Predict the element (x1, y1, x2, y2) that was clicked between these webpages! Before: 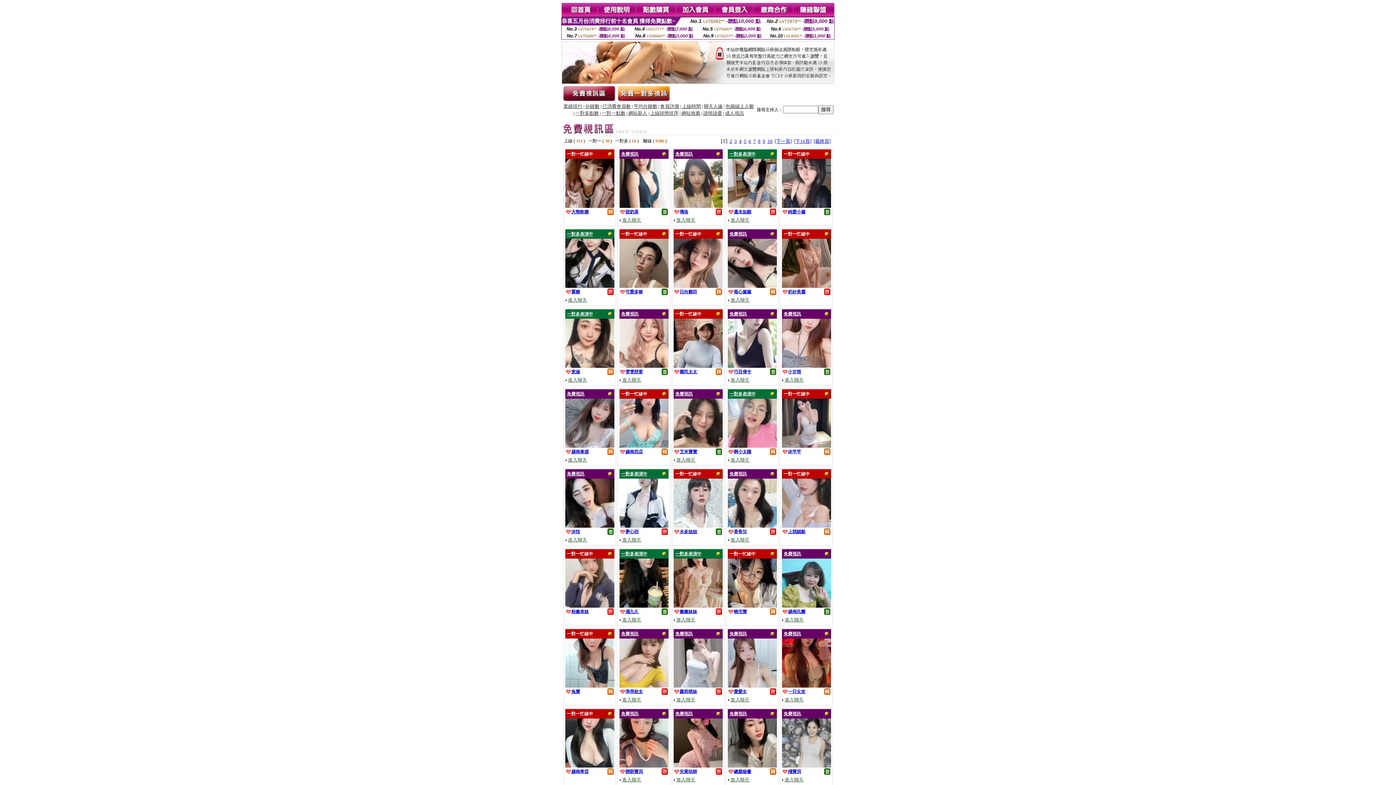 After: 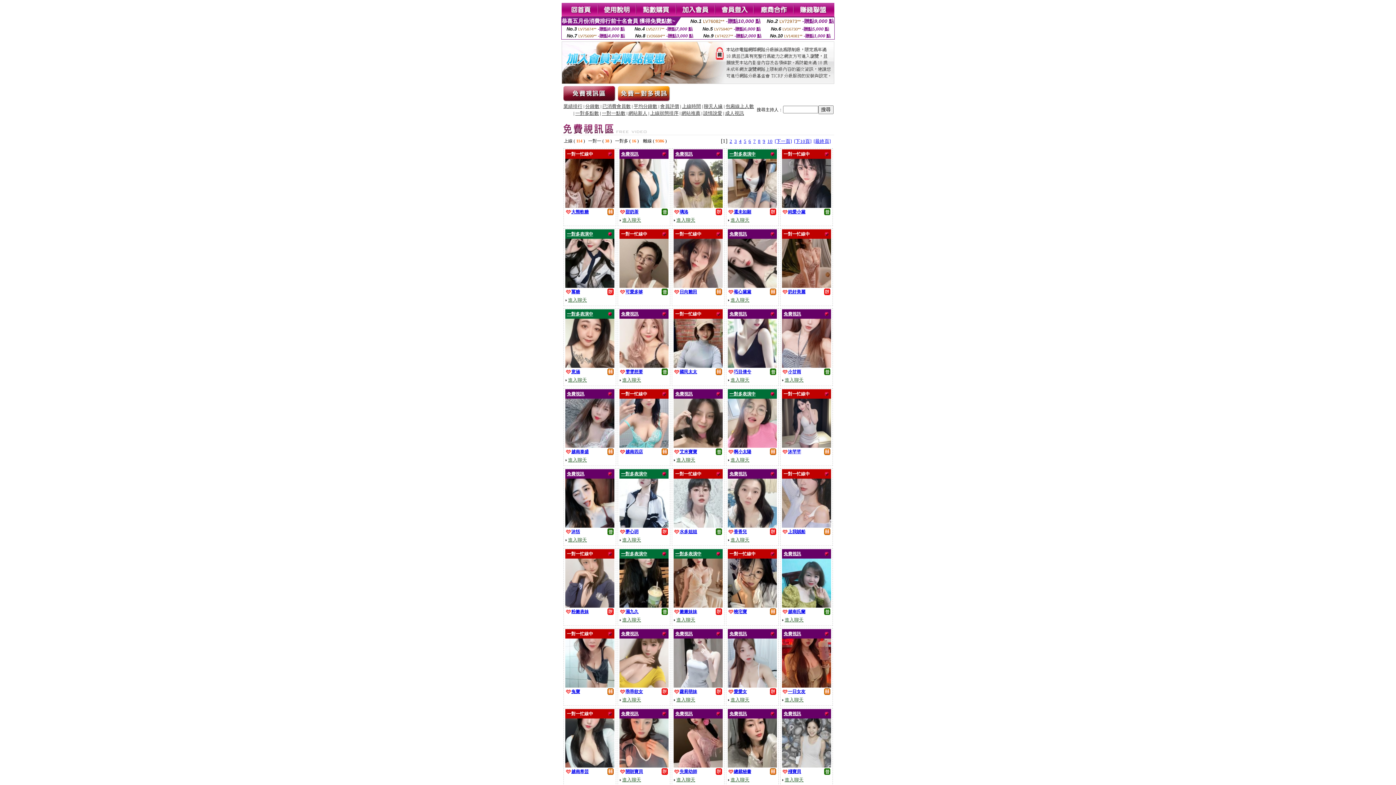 Action: bbox: (730, 376, 749, 382) label: 進入聊天